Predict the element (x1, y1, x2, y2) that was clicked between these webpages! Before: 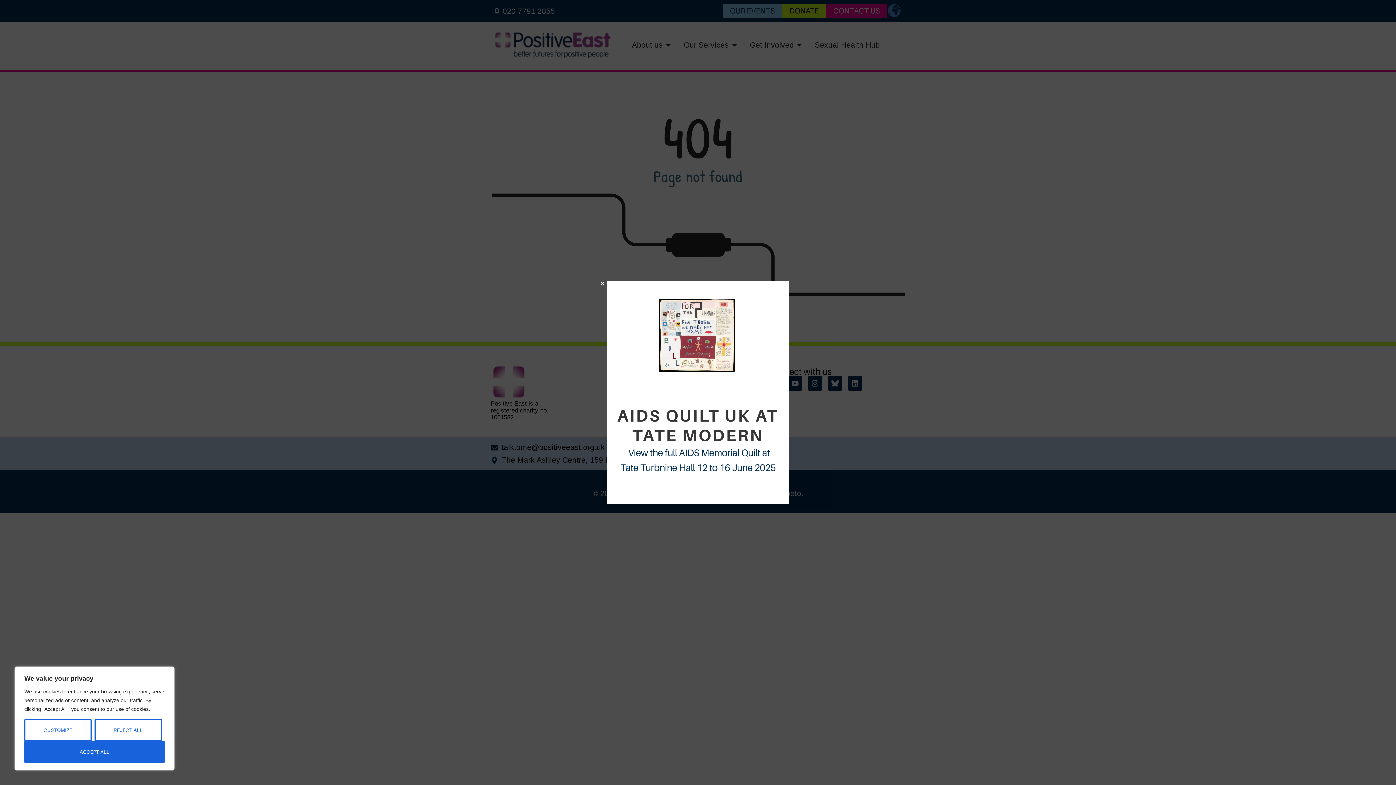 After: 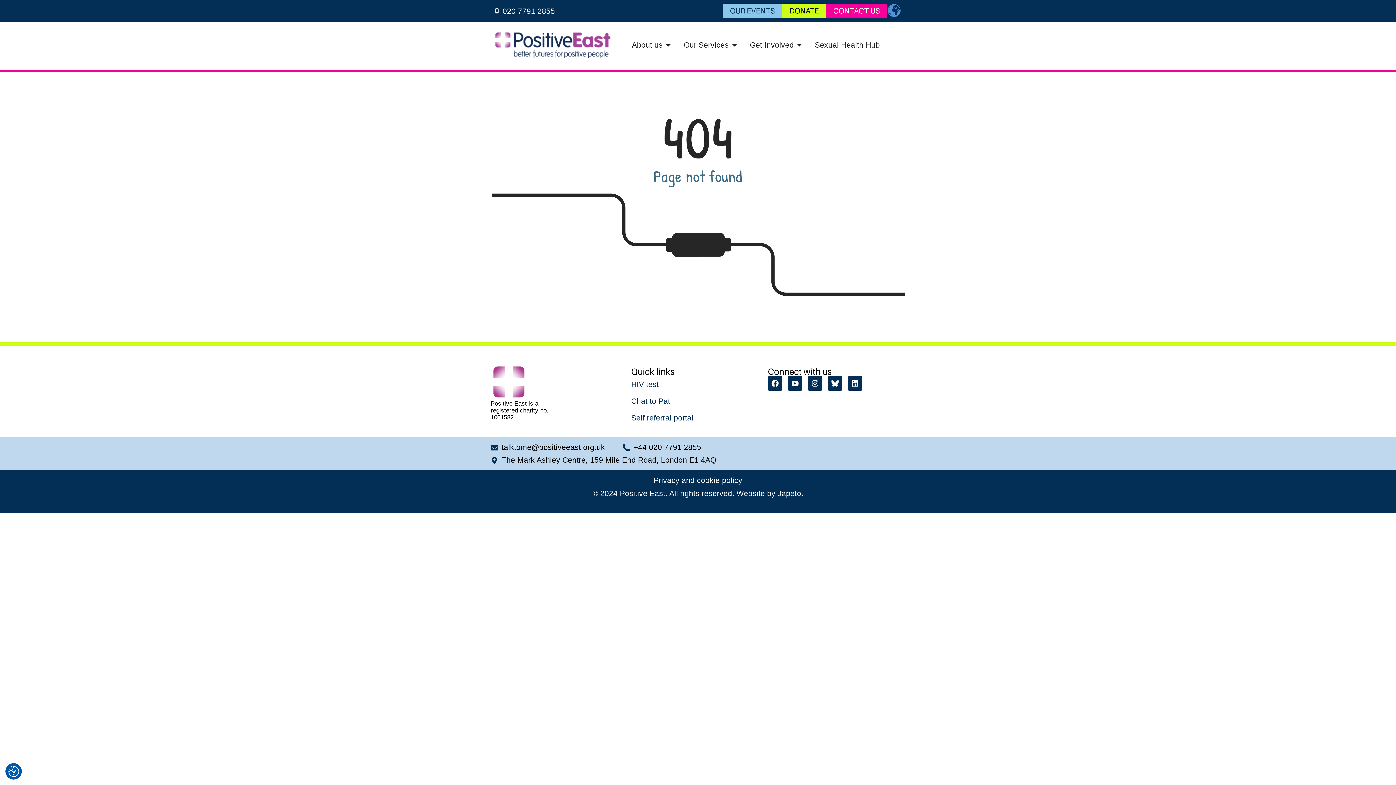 Action: bbox: (24, 741, 164, 763) label: Accept All